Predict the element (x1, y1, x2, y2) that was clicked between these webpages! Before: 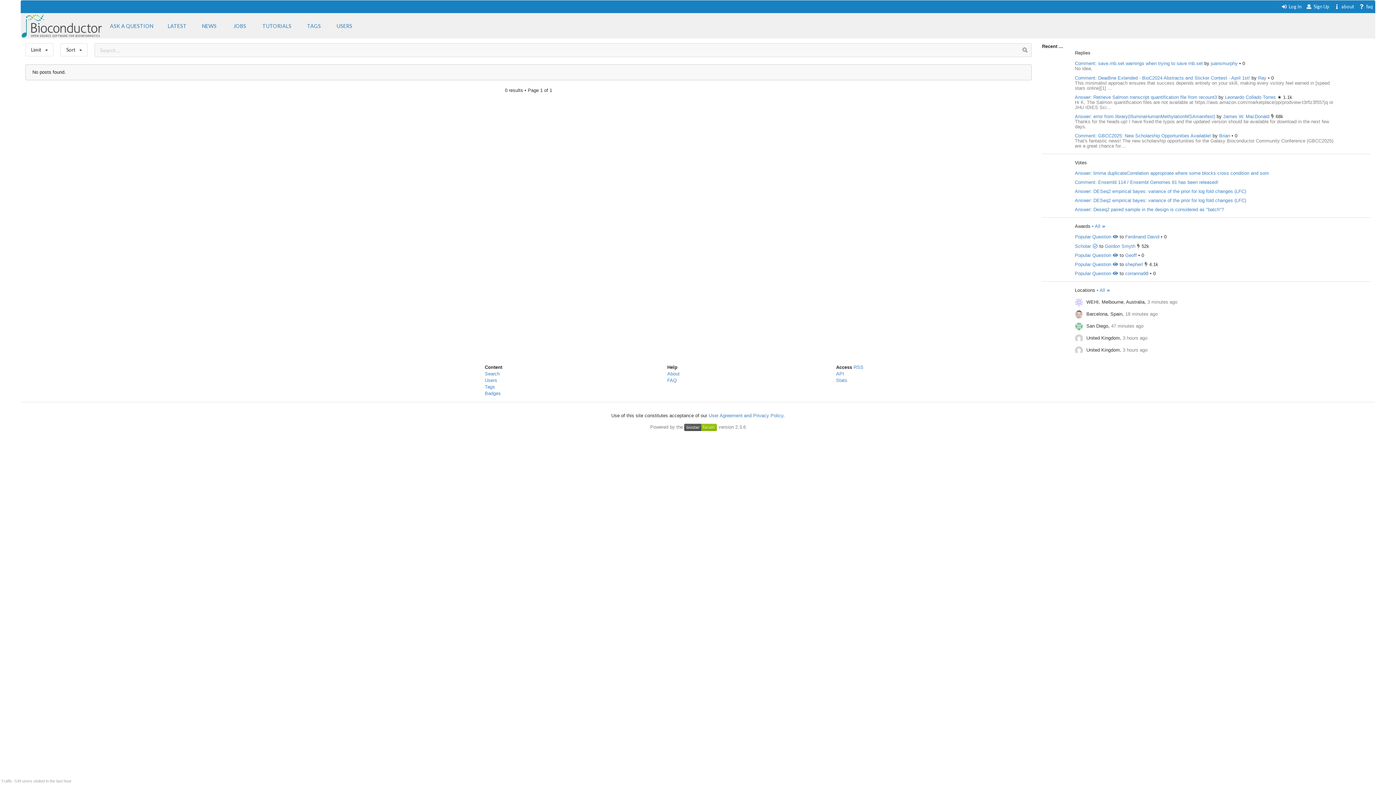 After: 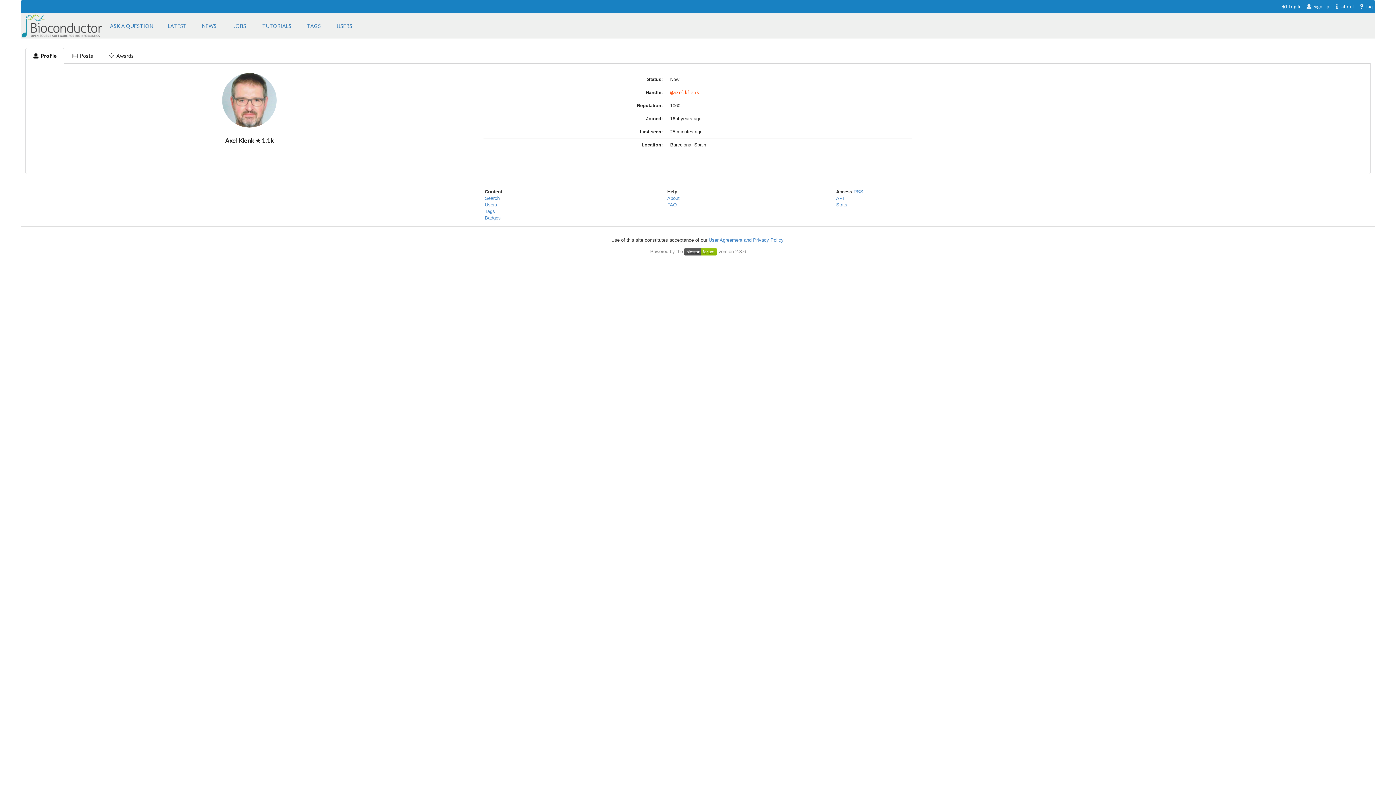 Action: bbox: (1075, 310, 1084, 318)